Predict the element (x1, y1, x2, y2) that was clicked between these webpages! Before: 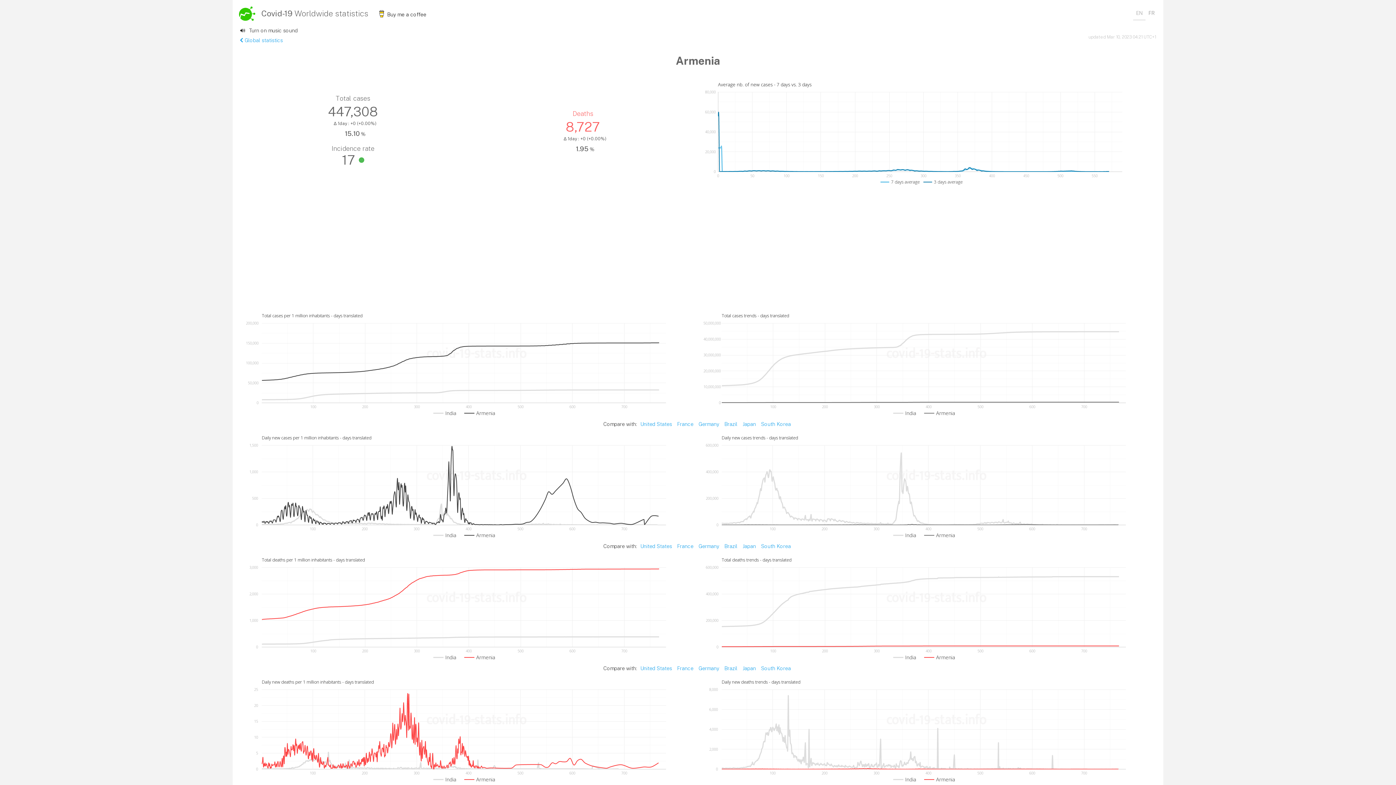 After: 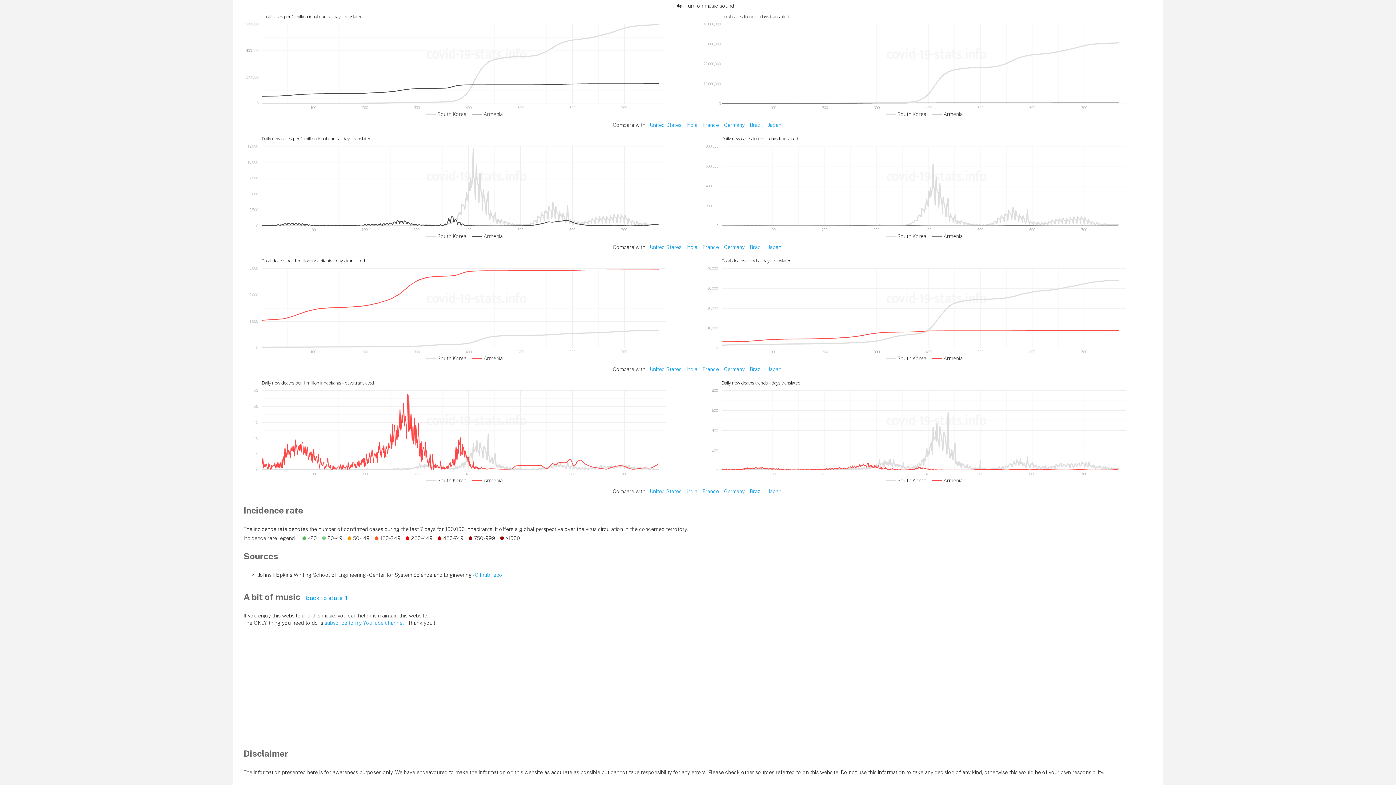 Action: label: South Korea bbox: (759, 543, 792, 549)